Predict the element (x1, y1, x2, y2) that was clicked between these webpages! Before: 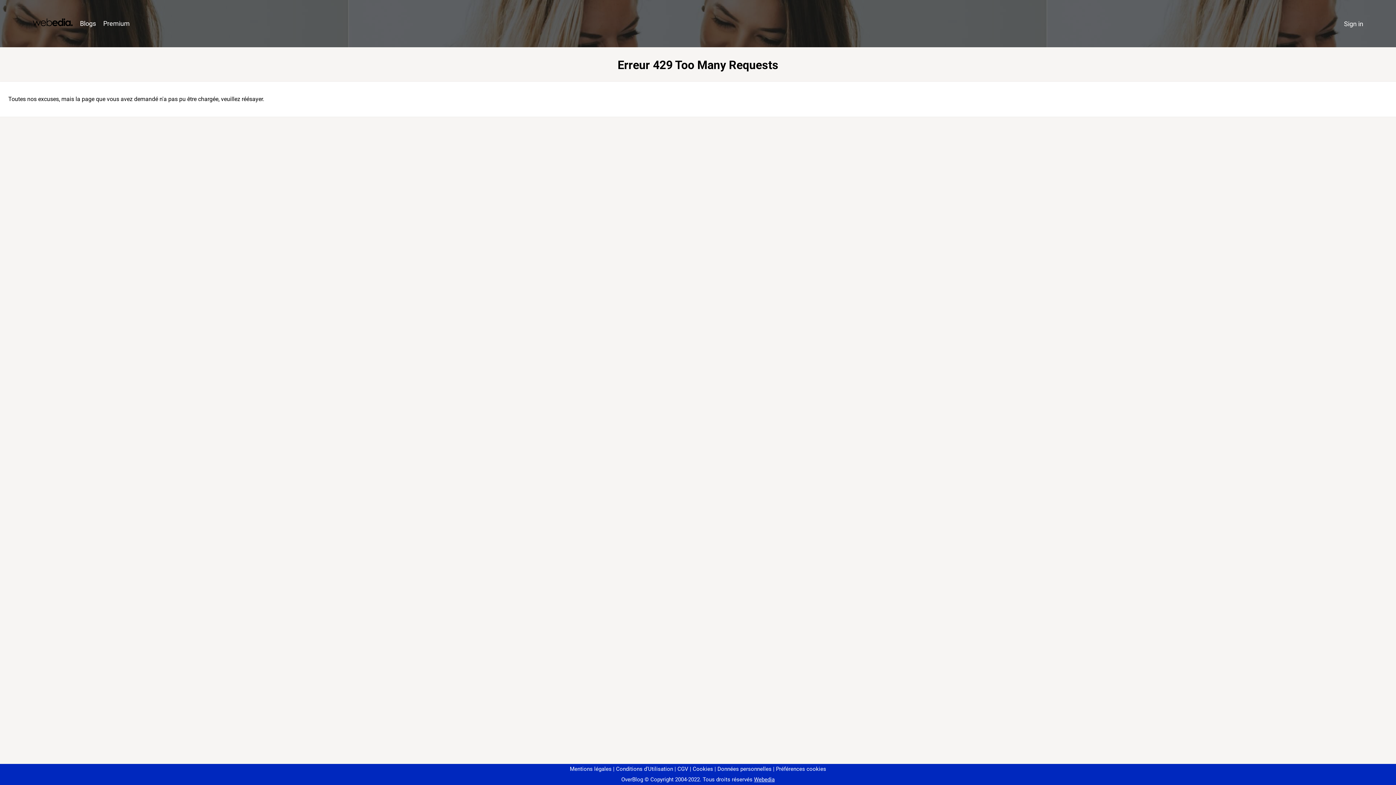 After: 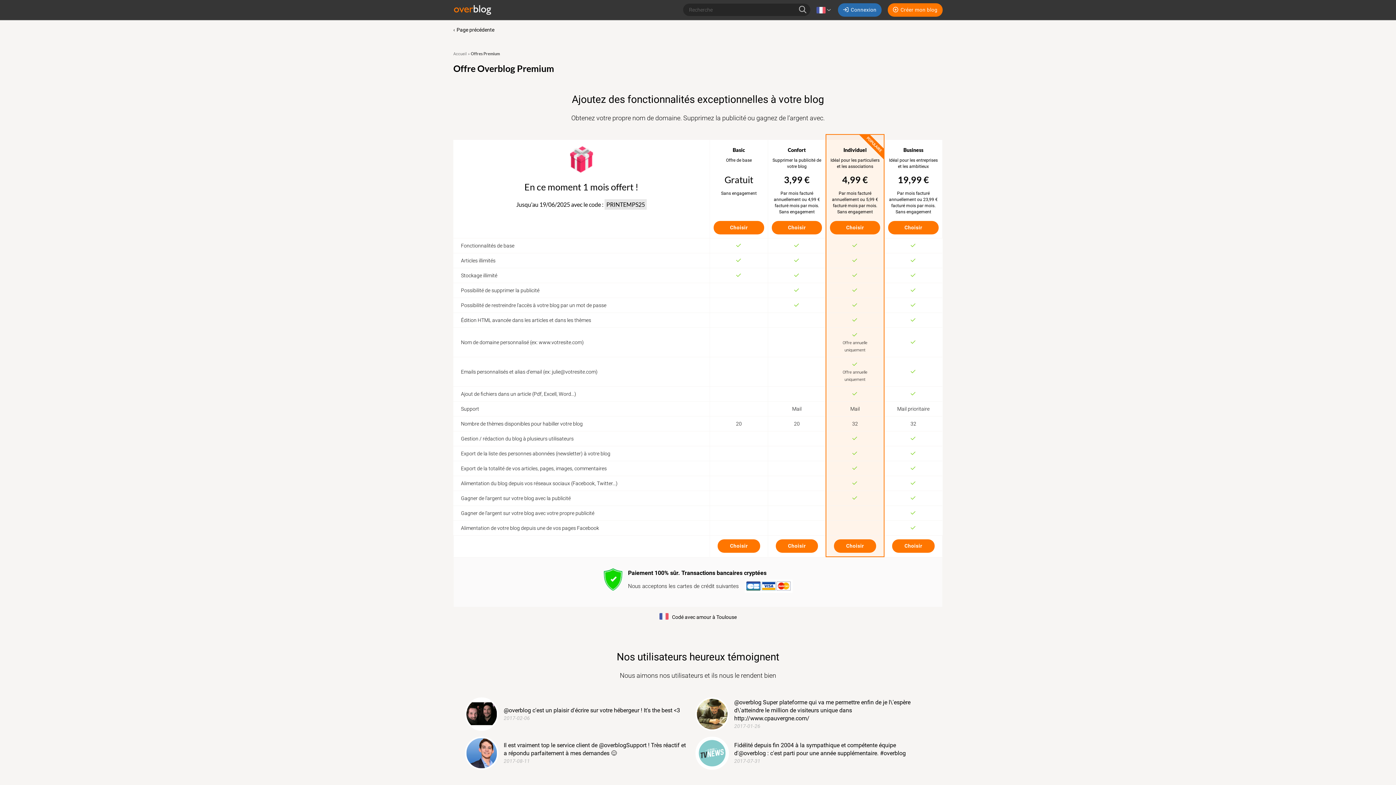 Action: label: Premium bbox: (99, 16, 133, 31)